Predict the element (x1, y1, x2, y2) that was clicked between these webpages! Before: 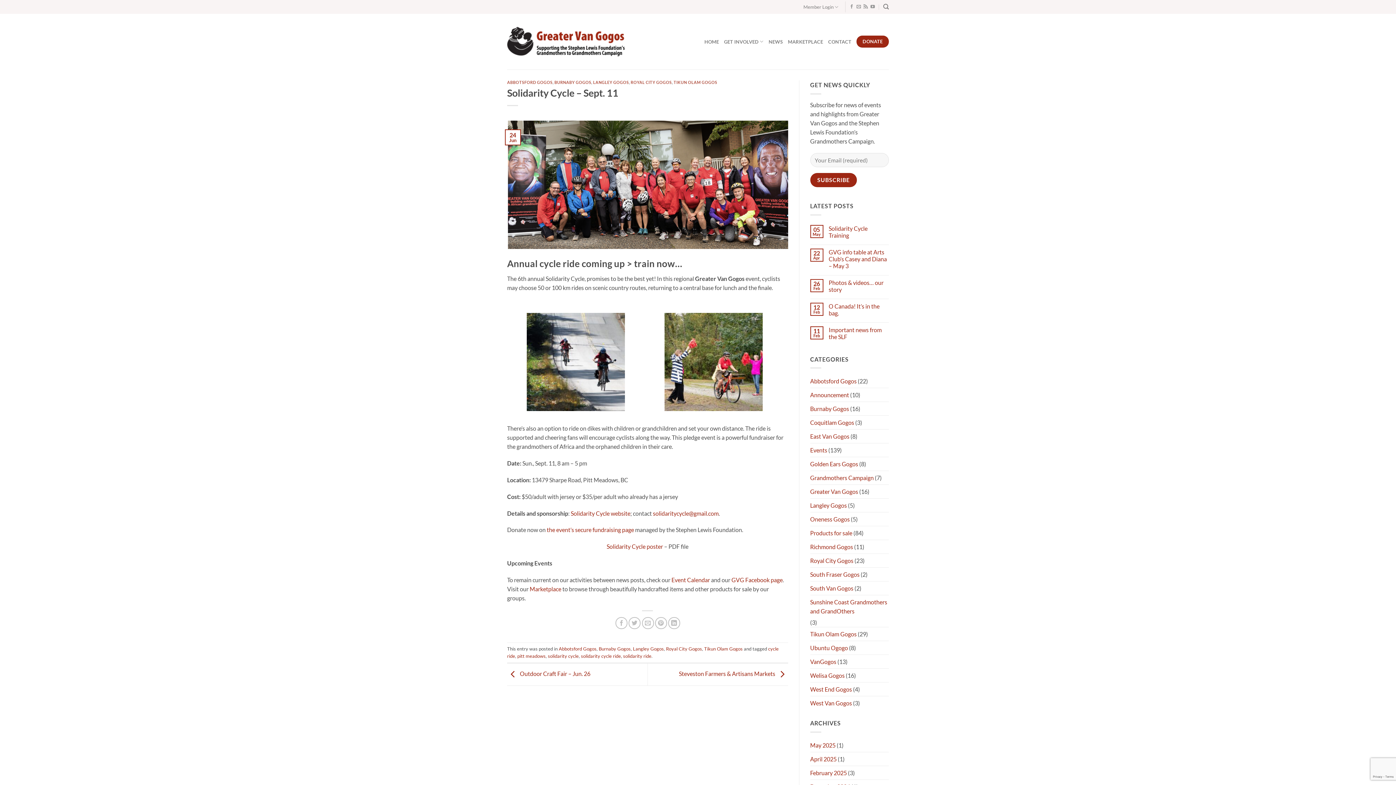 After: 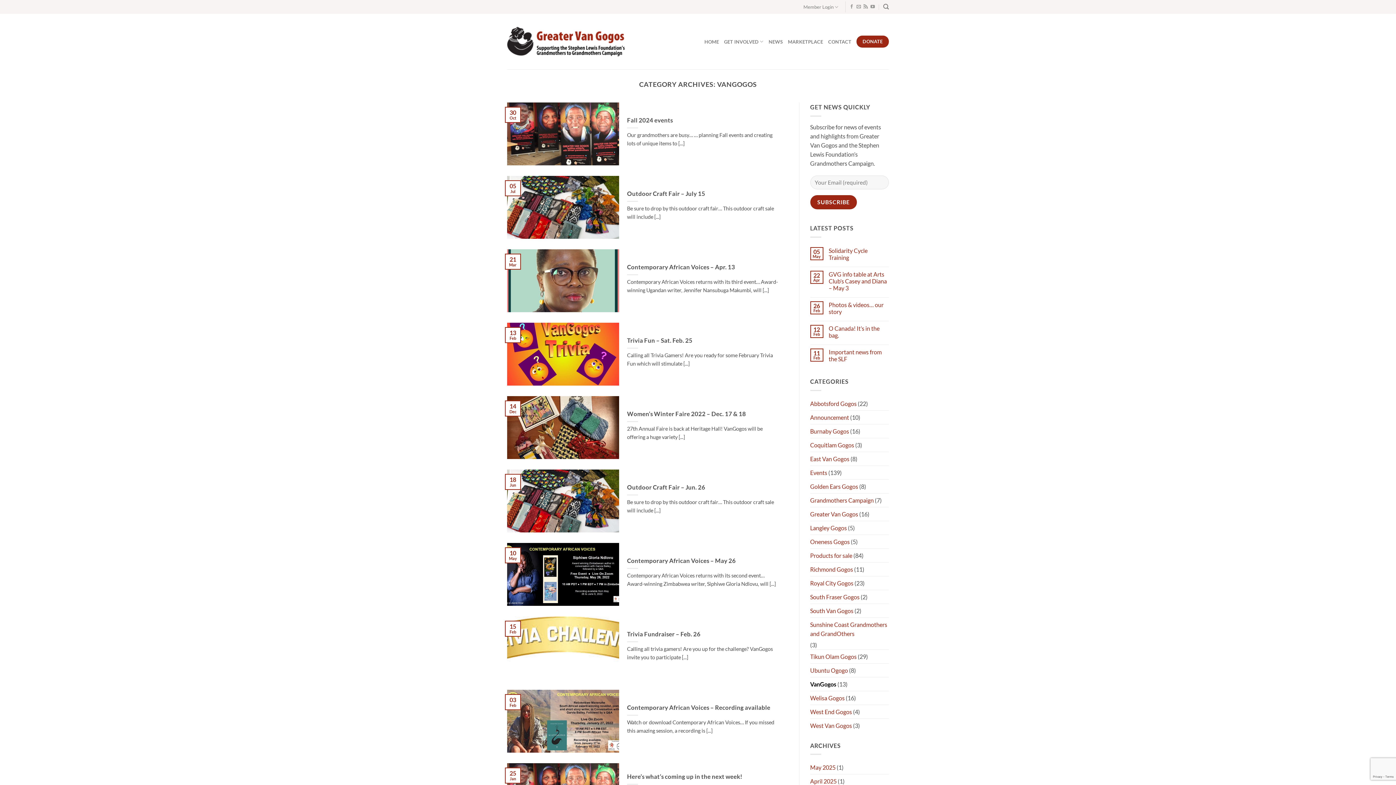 Action: bbox: (810, 655, 836, 668) label: VanGogos